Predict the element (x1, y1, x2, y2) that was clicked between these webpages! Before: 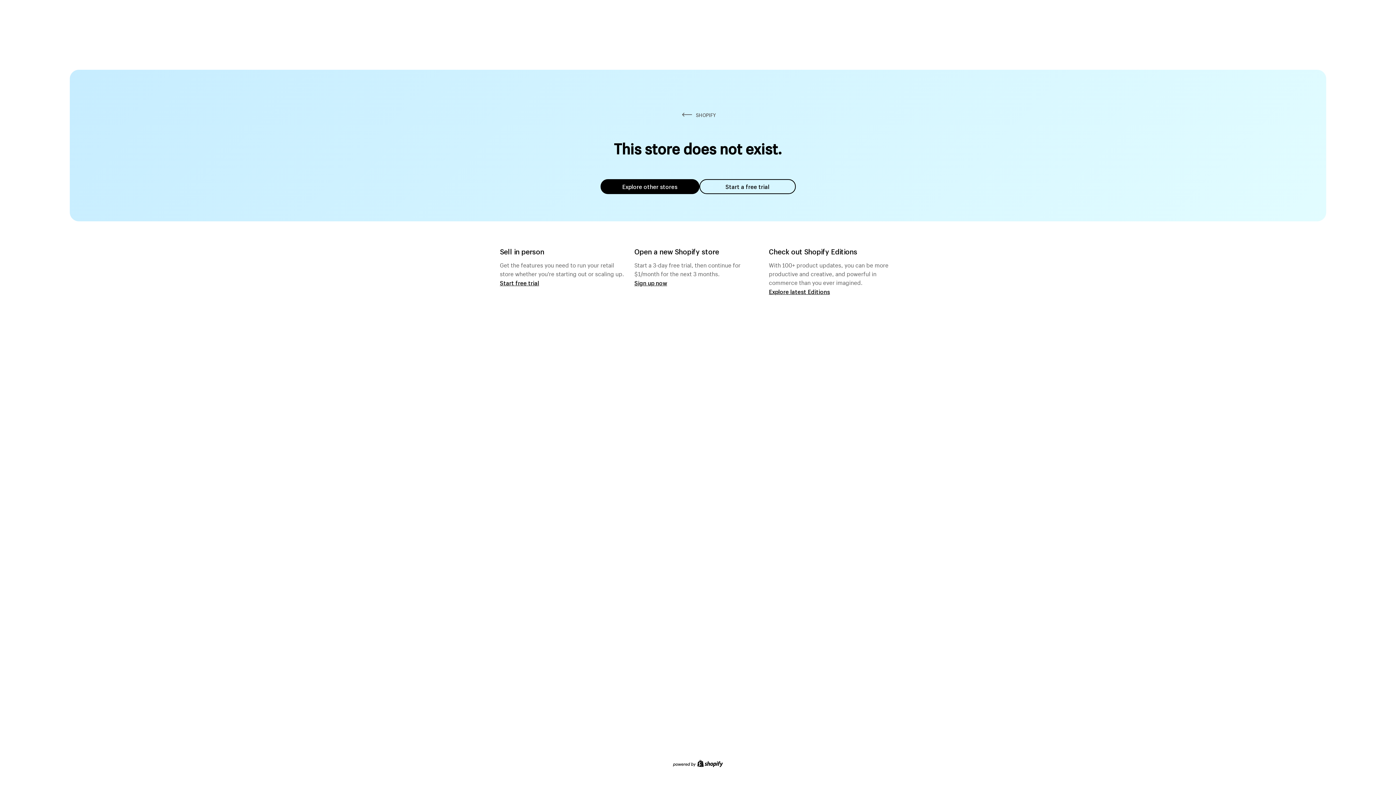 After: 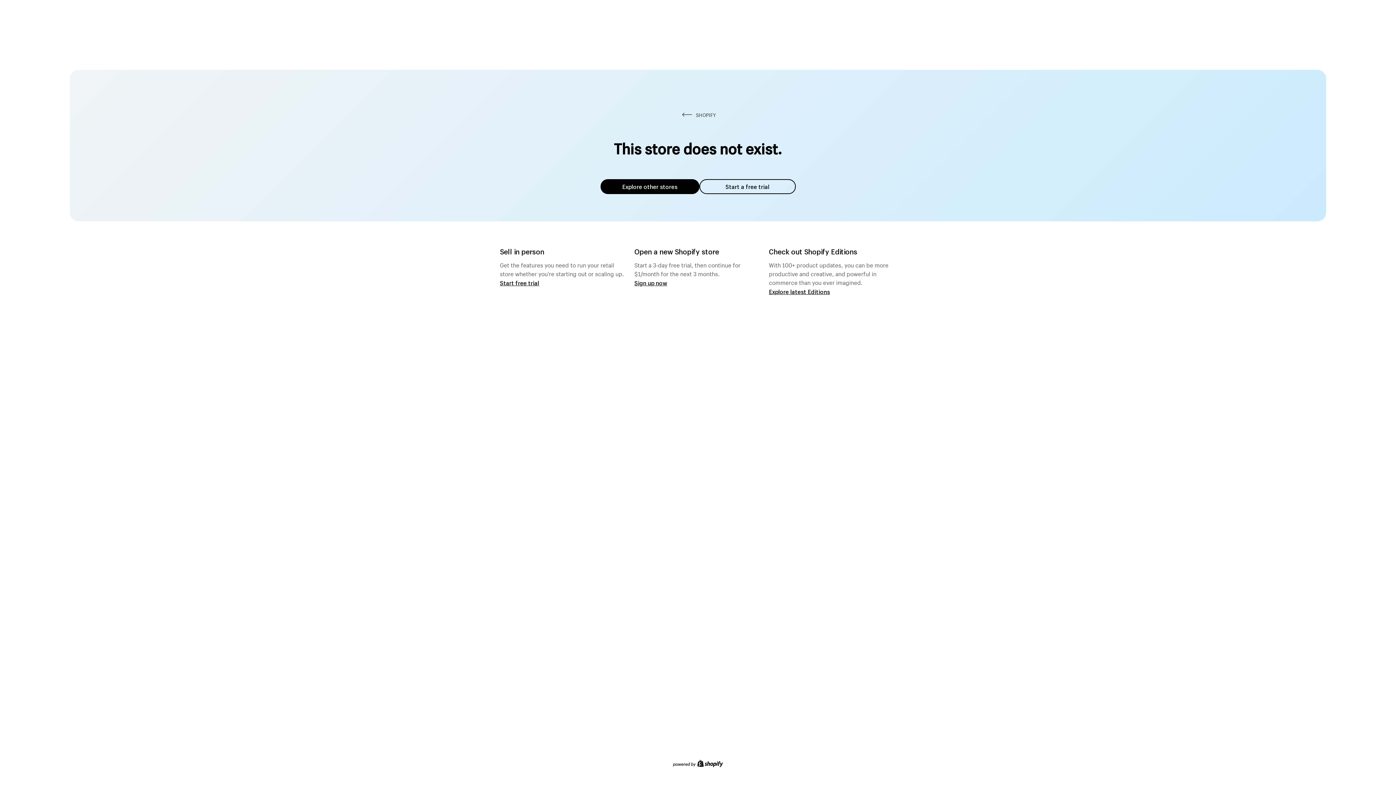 Action: bbox: (600, 179, 699, 194) label: Explore other stores